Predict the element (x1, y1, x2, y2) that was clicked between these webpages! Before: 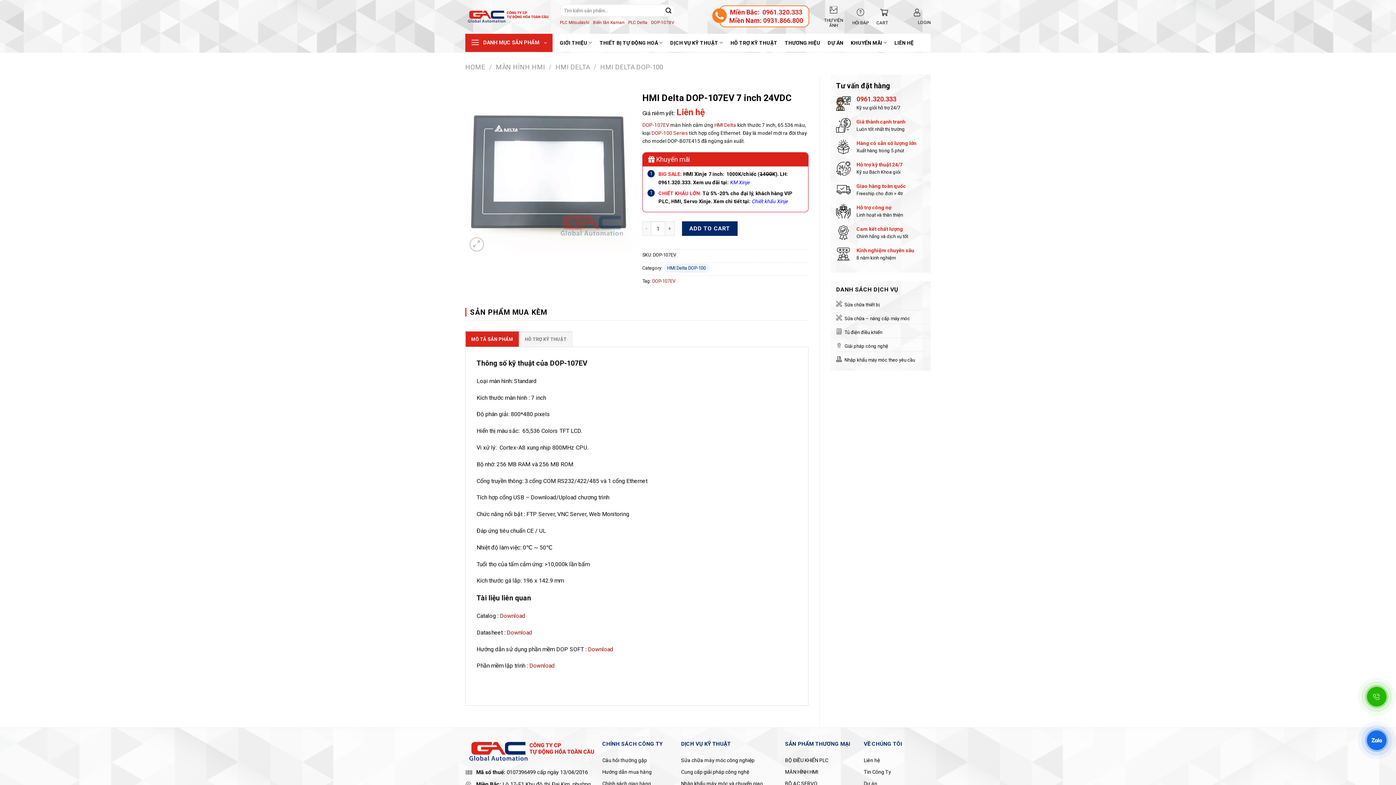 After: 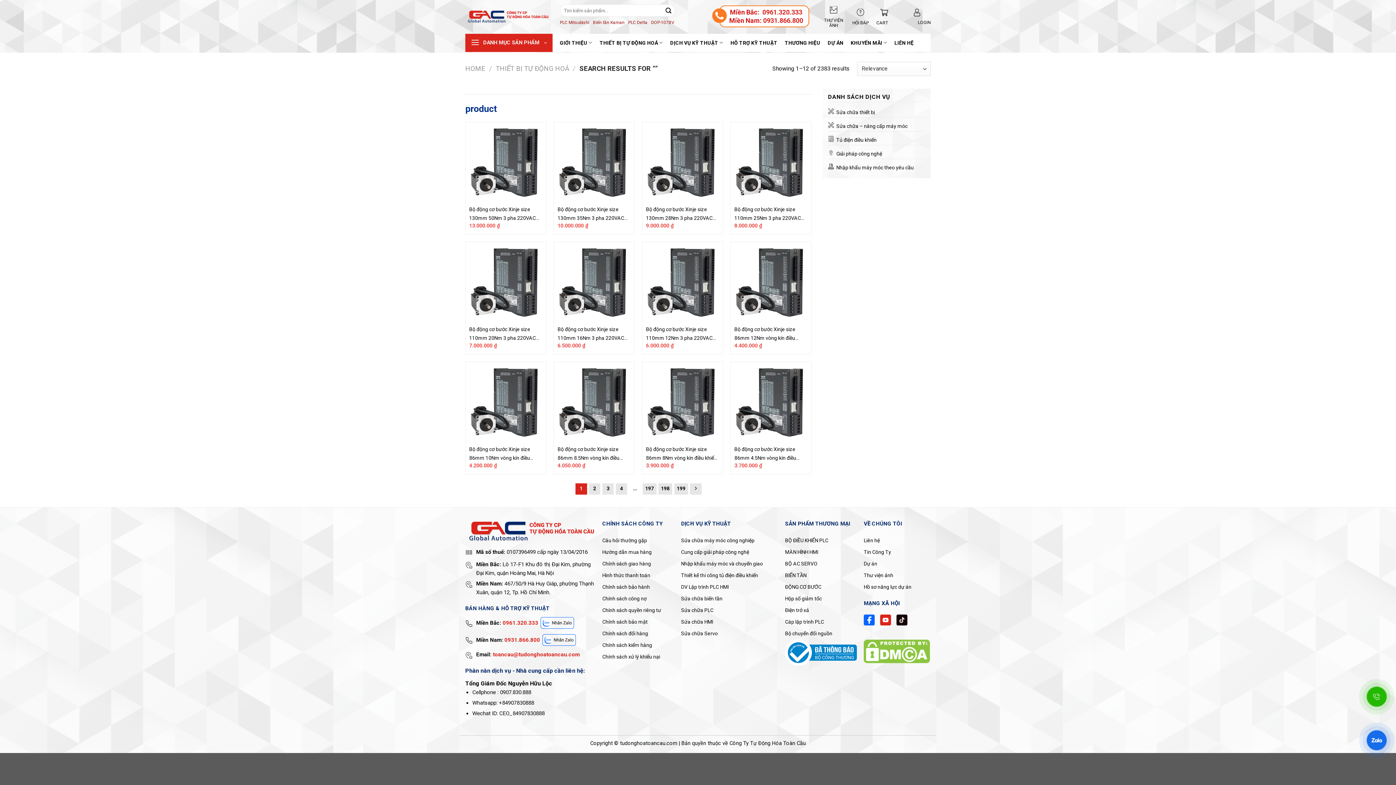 Action: label: Submit bbox: (662, 4, 674, 16)